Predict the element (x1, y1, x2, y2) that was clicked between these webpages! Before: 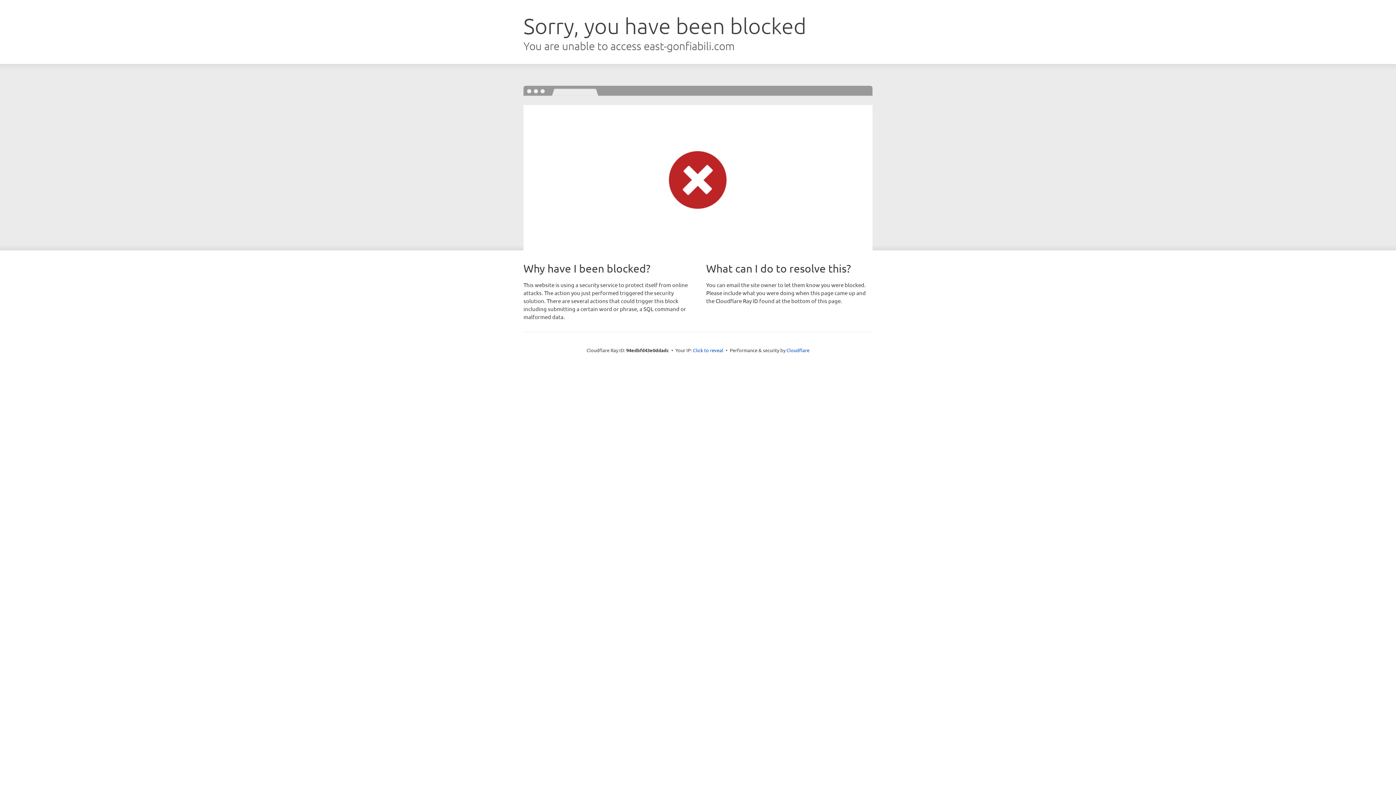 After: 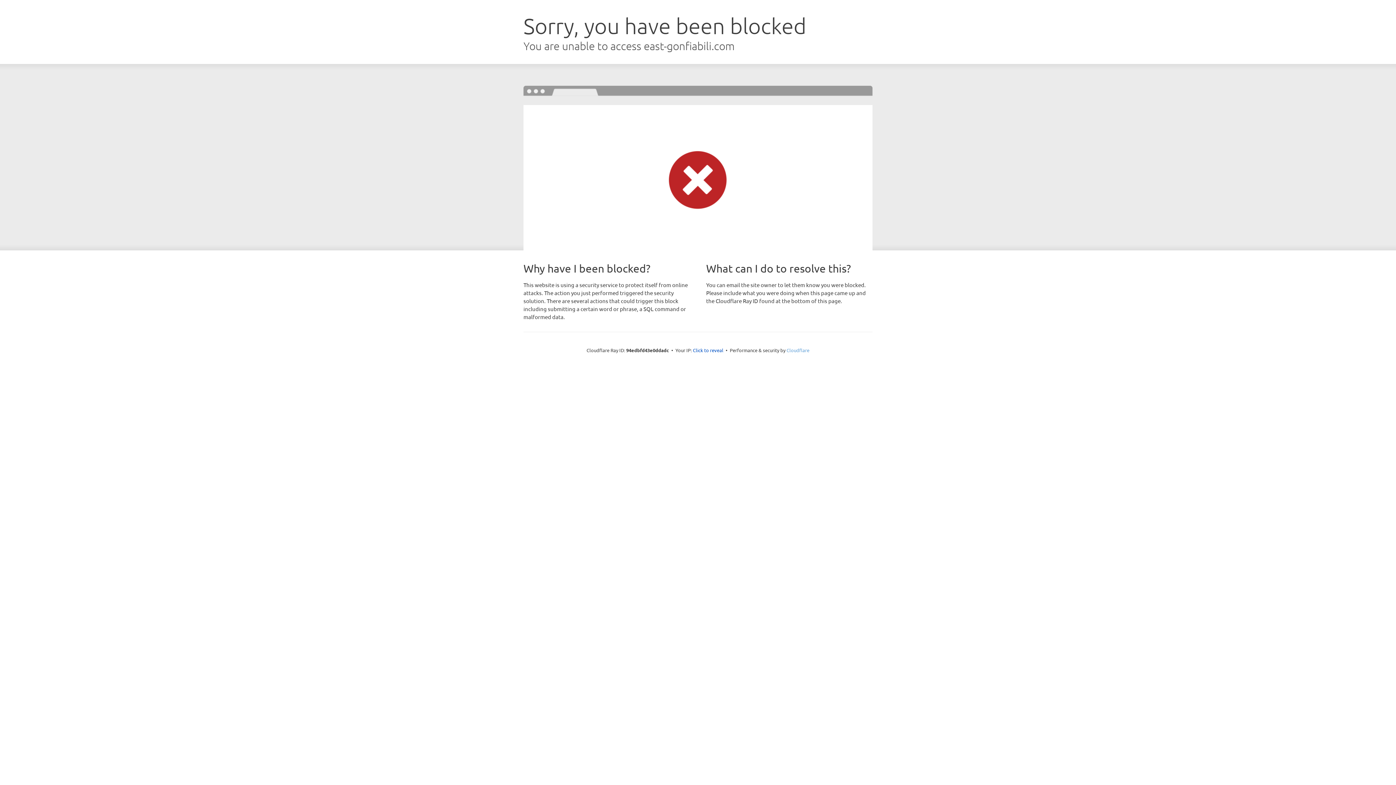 Action: label: Cloudflare bbox: (786, 347, 809, 353)